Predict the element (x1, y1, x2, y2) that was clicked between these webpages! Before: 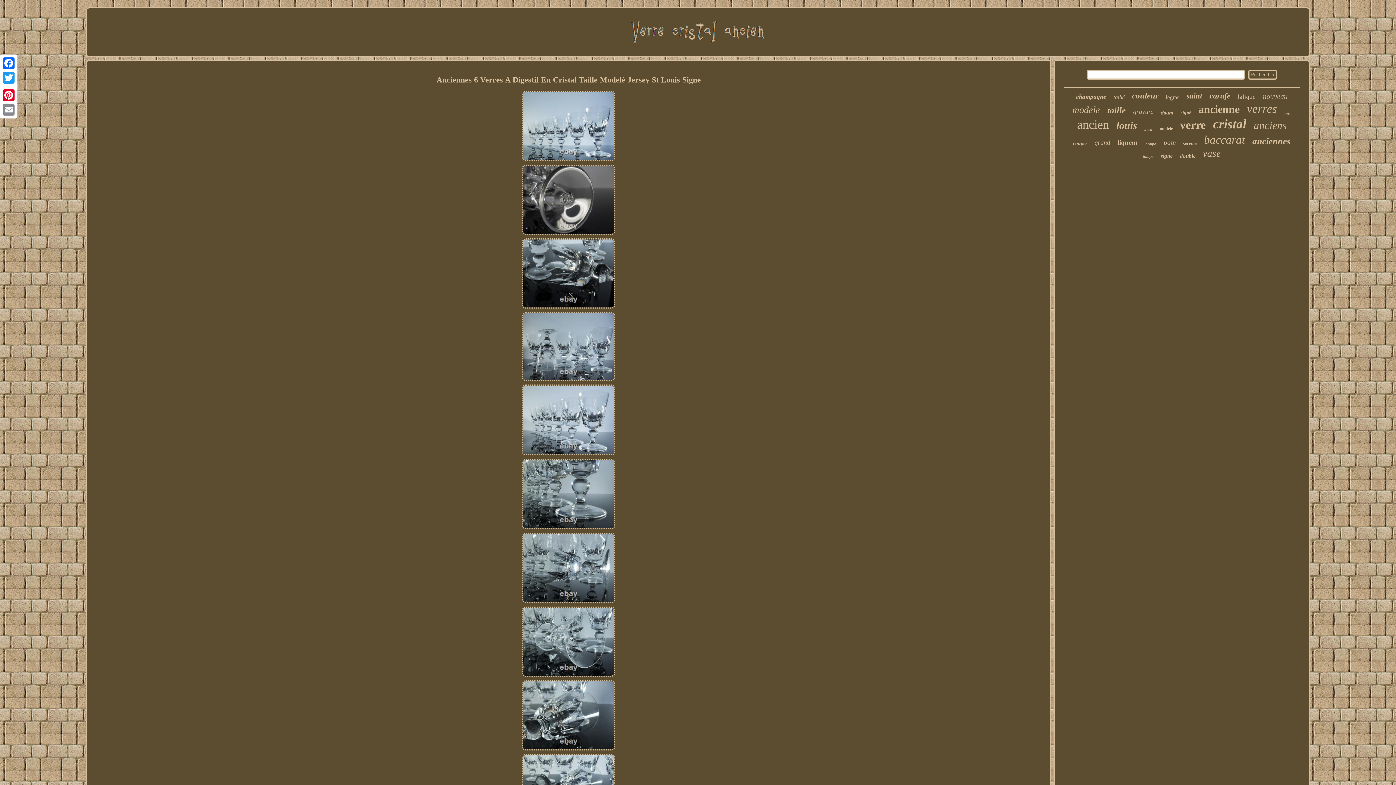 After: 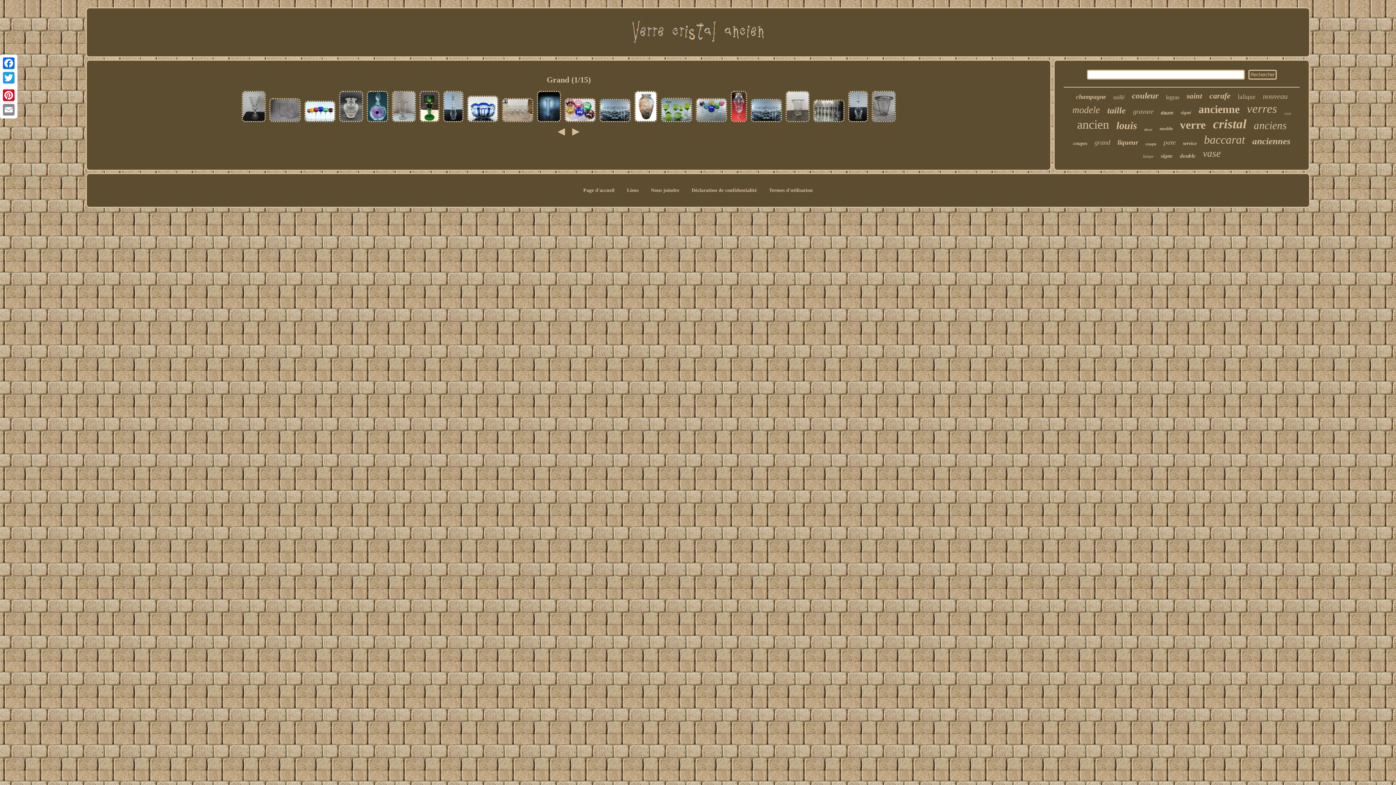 Action: label: grand bbox: (1094, 138, 1110, 146)